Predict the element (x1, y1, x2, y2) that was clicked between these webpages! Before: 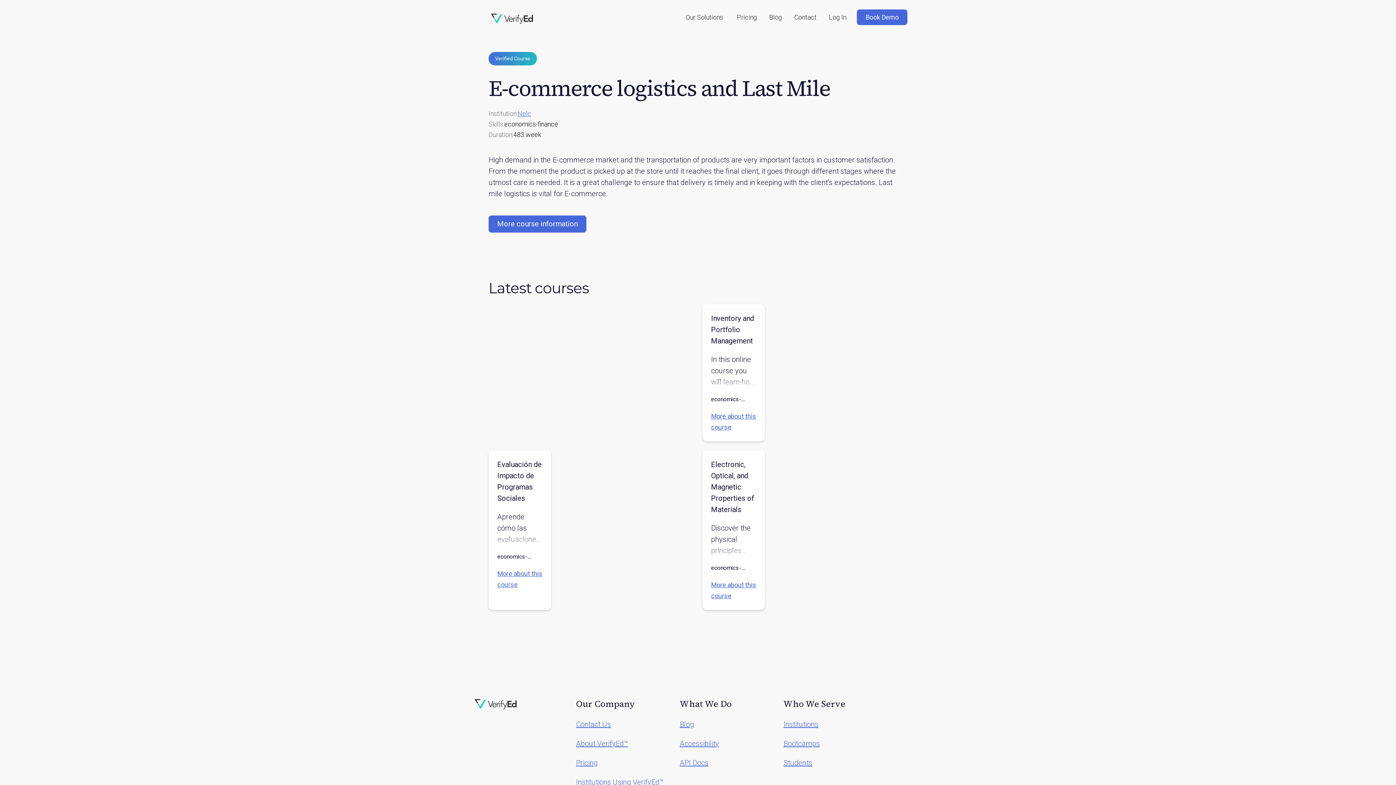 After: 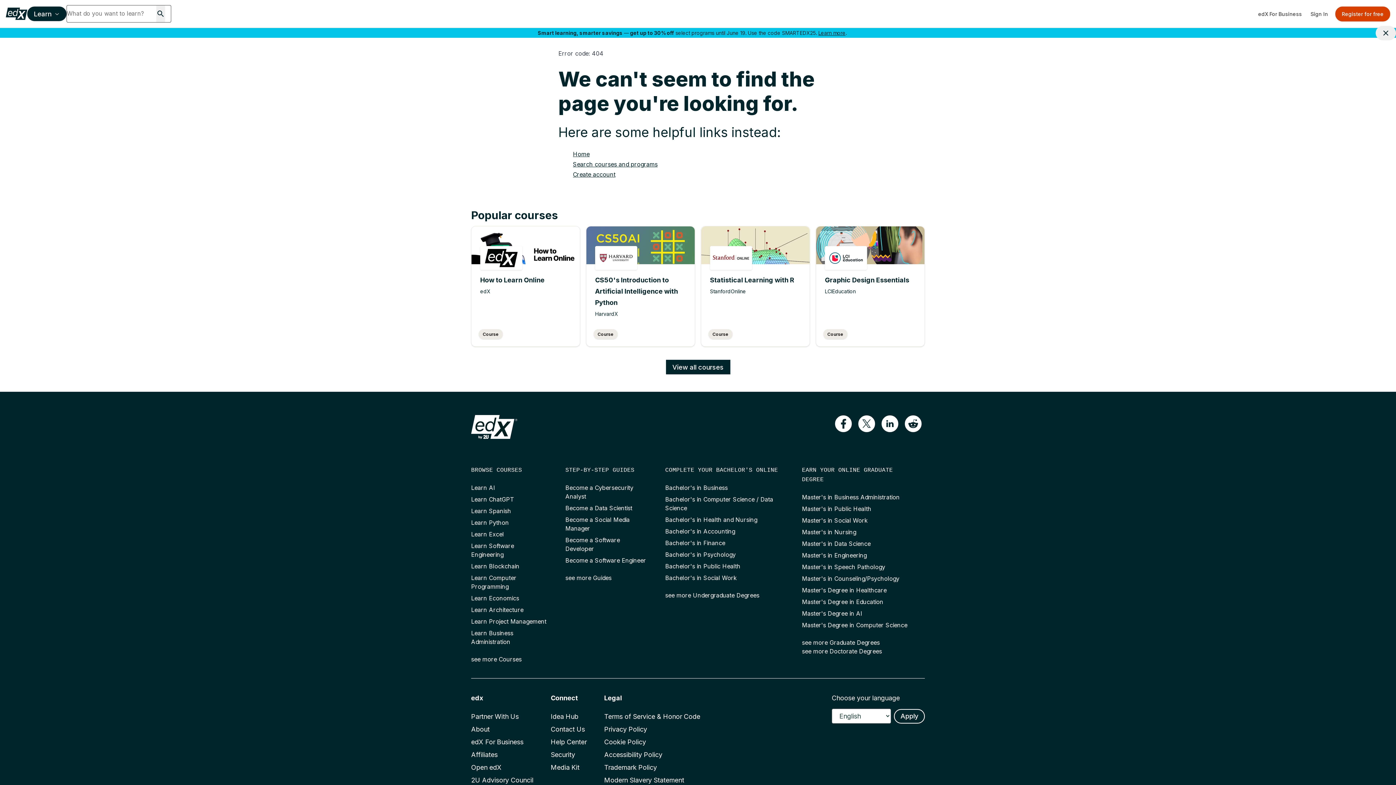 Action: label: More course information bbox: (488, 215, 586, 232)